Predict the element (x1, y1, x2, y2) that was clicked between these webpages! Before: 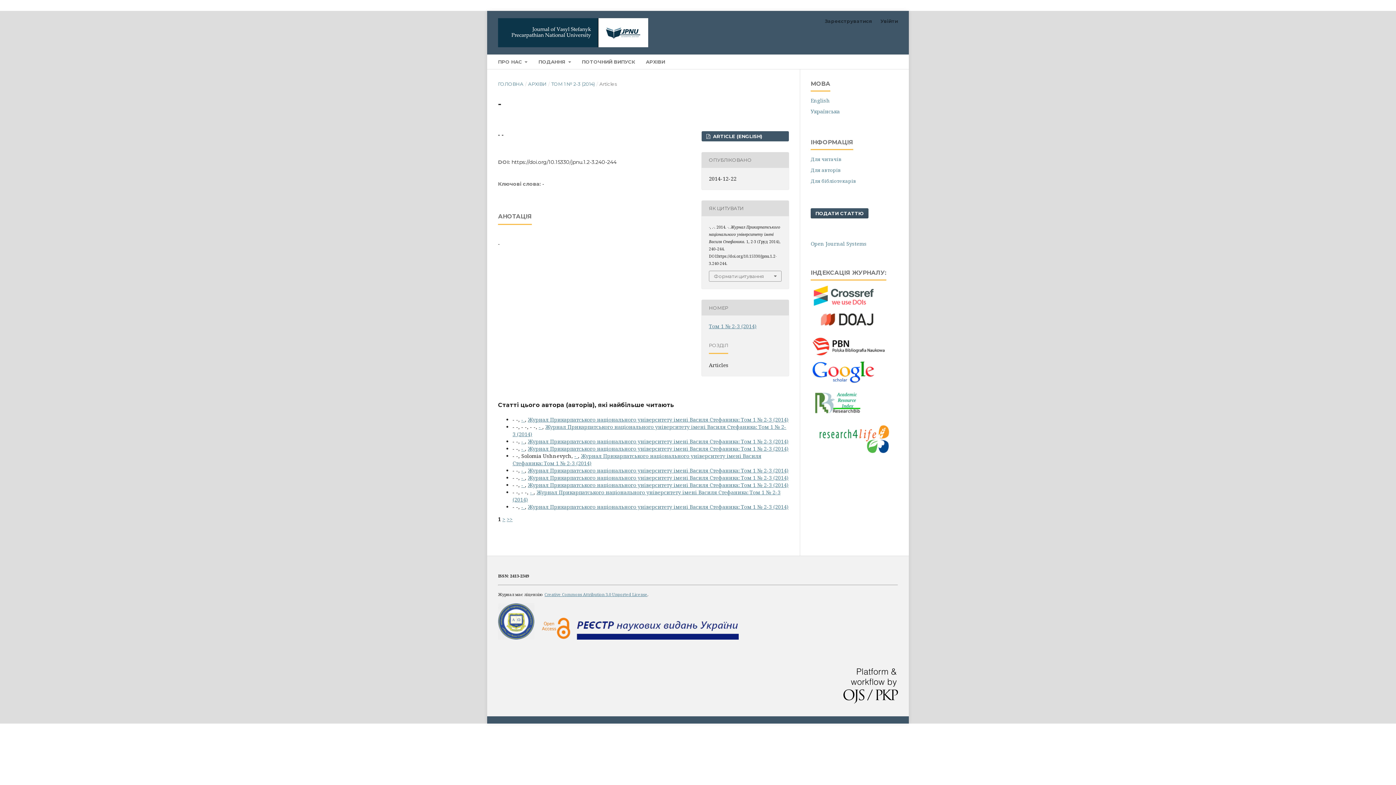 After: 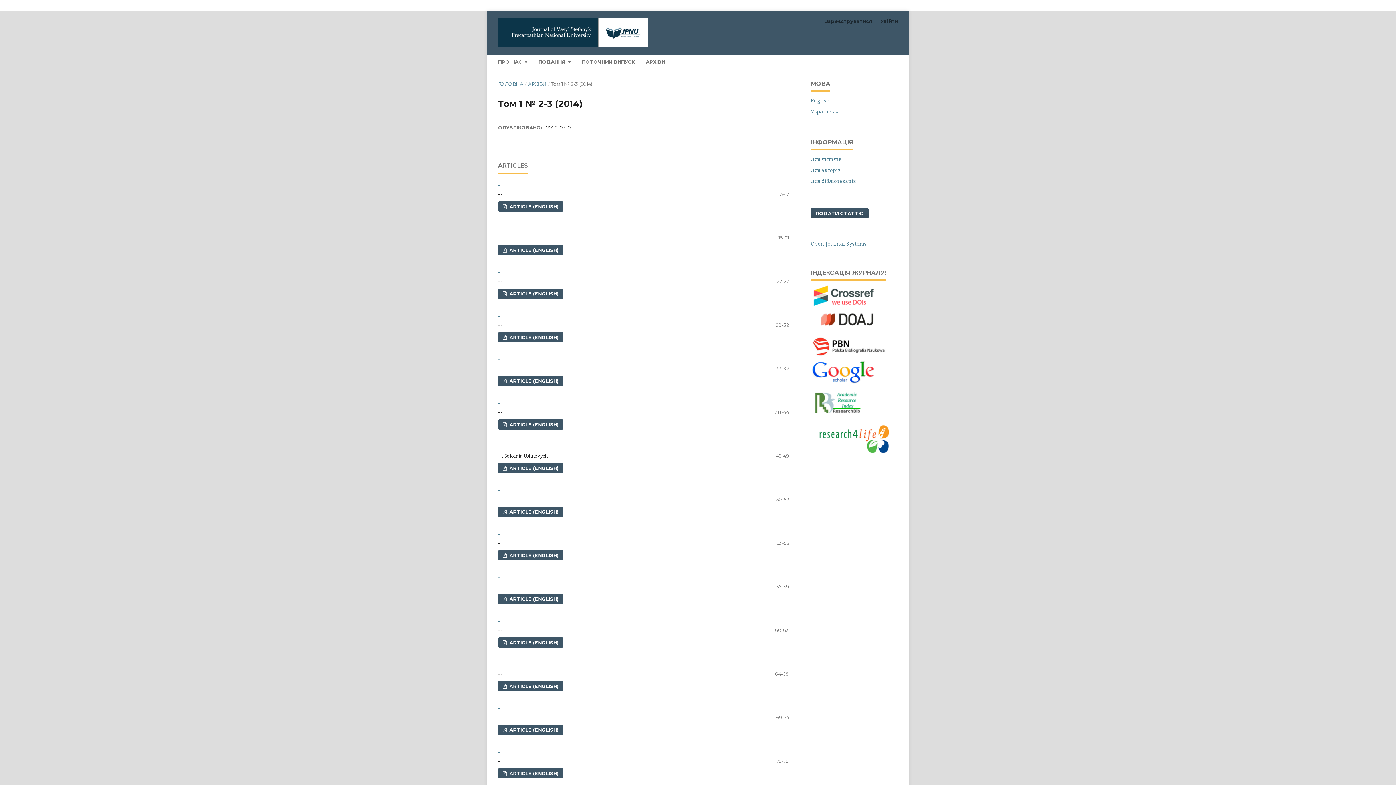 Action: bbox: (551, 80, 594, 87) label: ТОМ 1 № 2-3 (2014)